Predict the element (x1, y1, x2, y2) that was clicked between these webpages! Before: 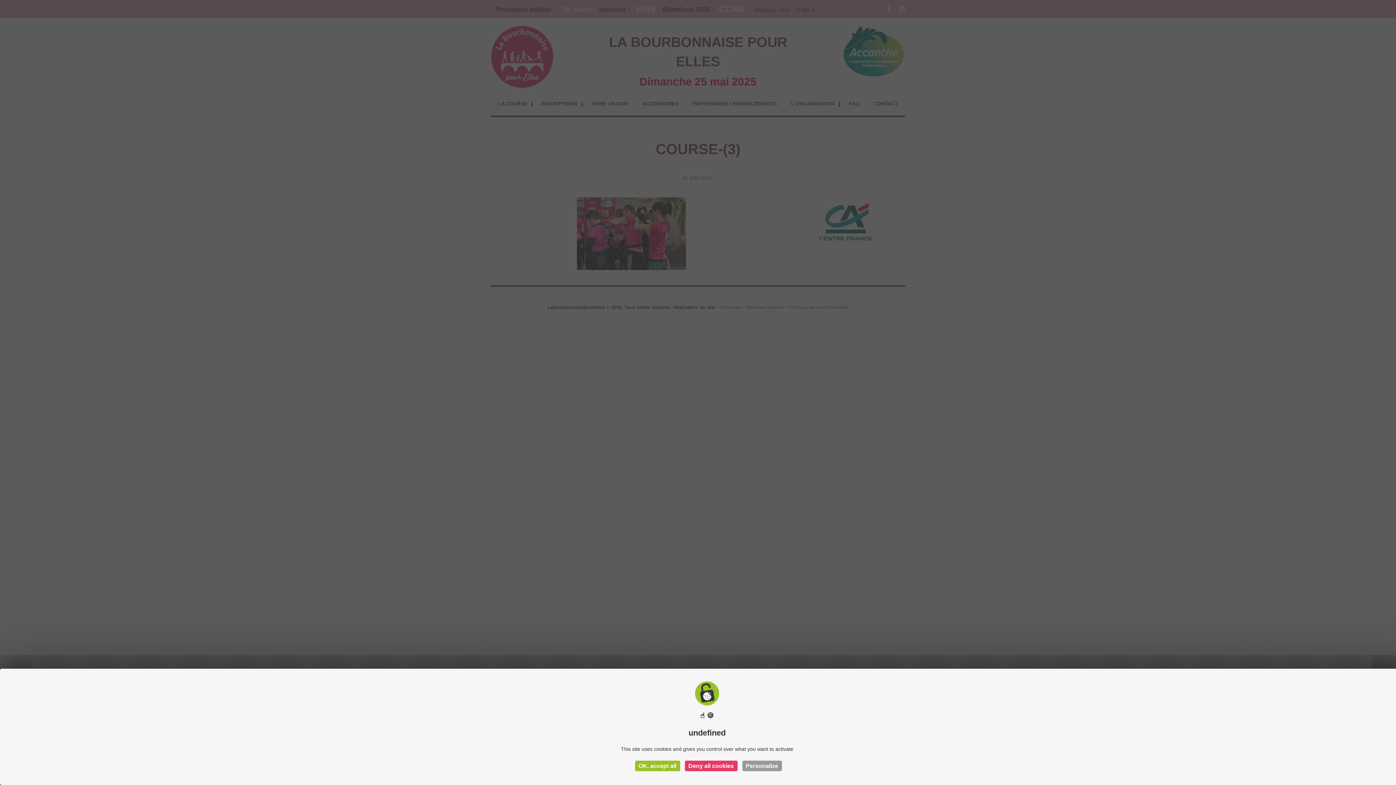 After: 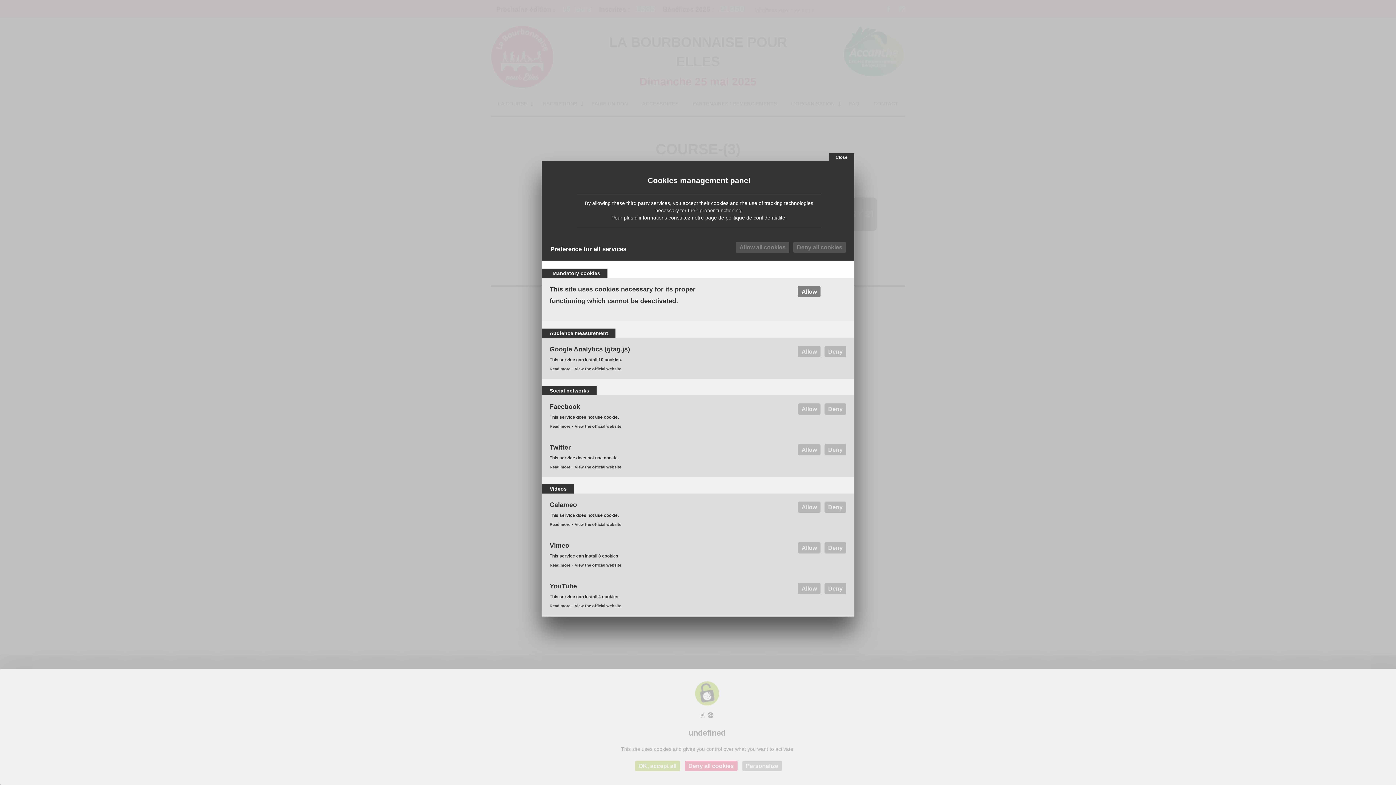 Action: bbox: (742, 761, 782, 771) label: Personalize